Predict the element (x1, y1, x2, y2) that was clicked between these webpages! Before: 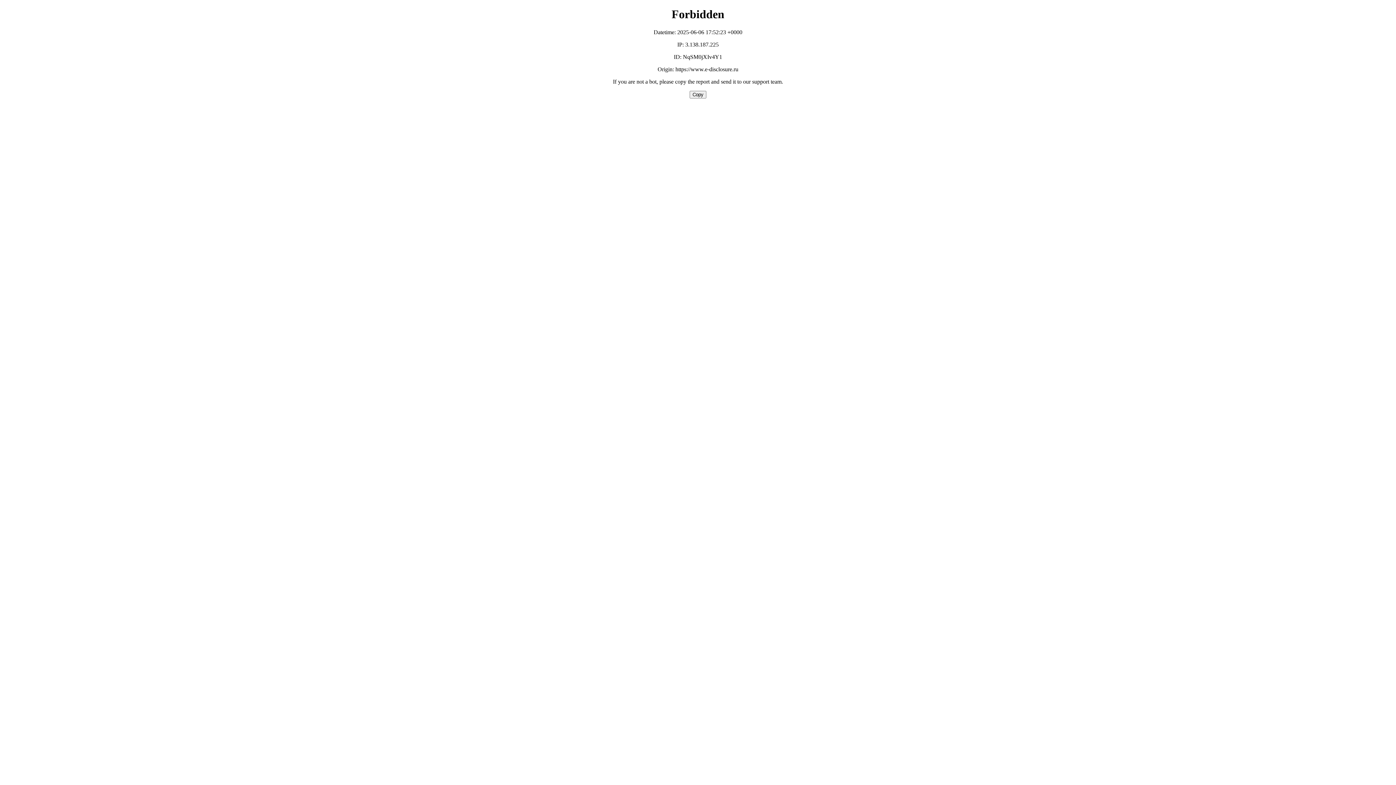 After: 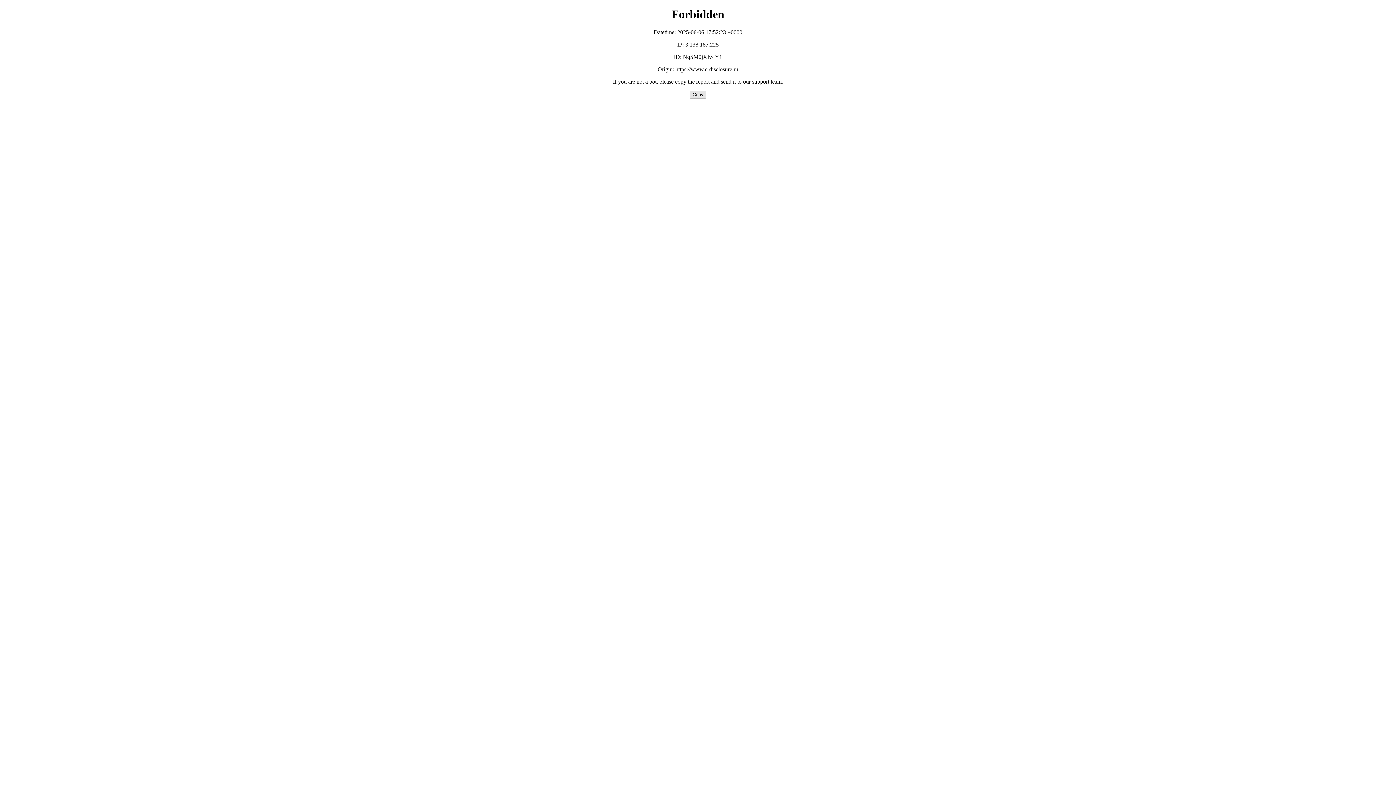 Action: label: Copy bbox: (689, 90, 706, 98)